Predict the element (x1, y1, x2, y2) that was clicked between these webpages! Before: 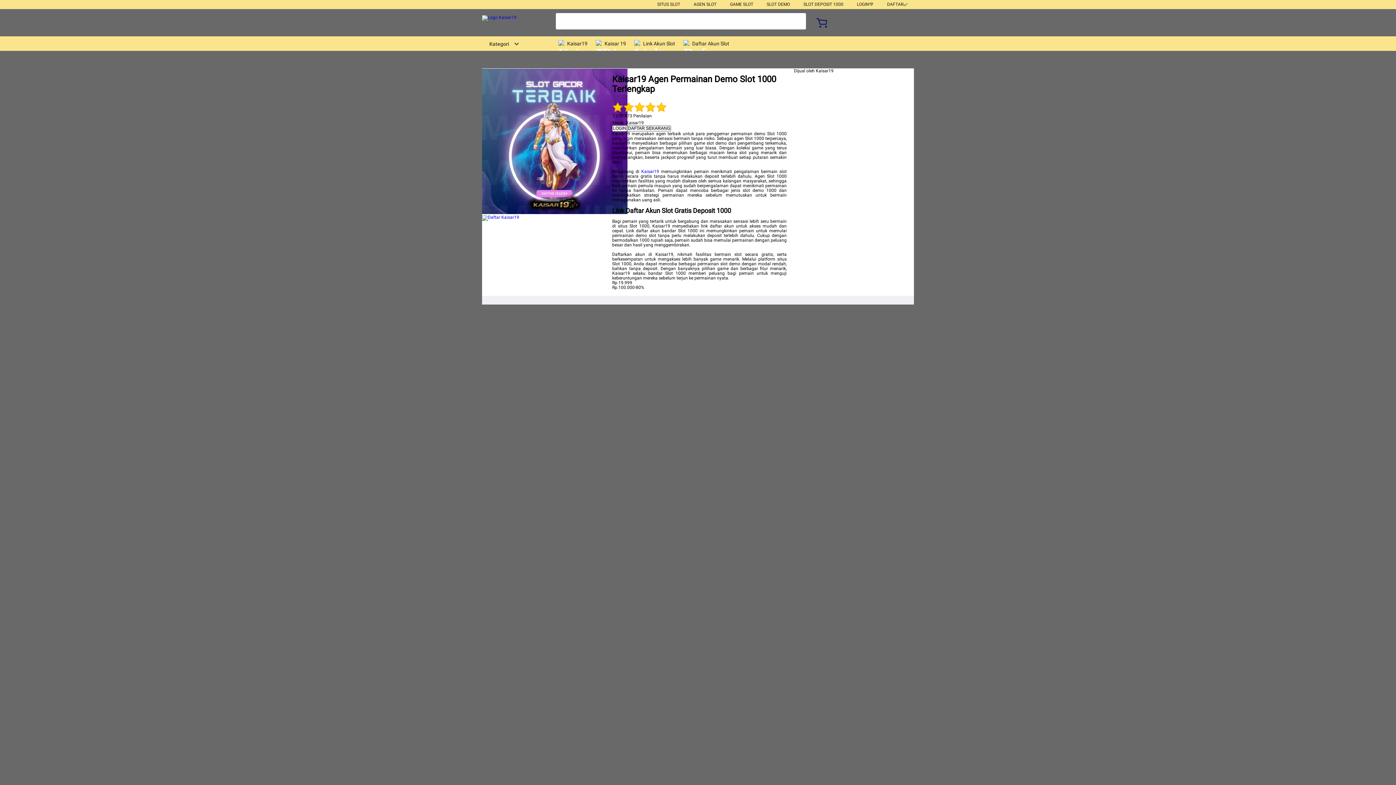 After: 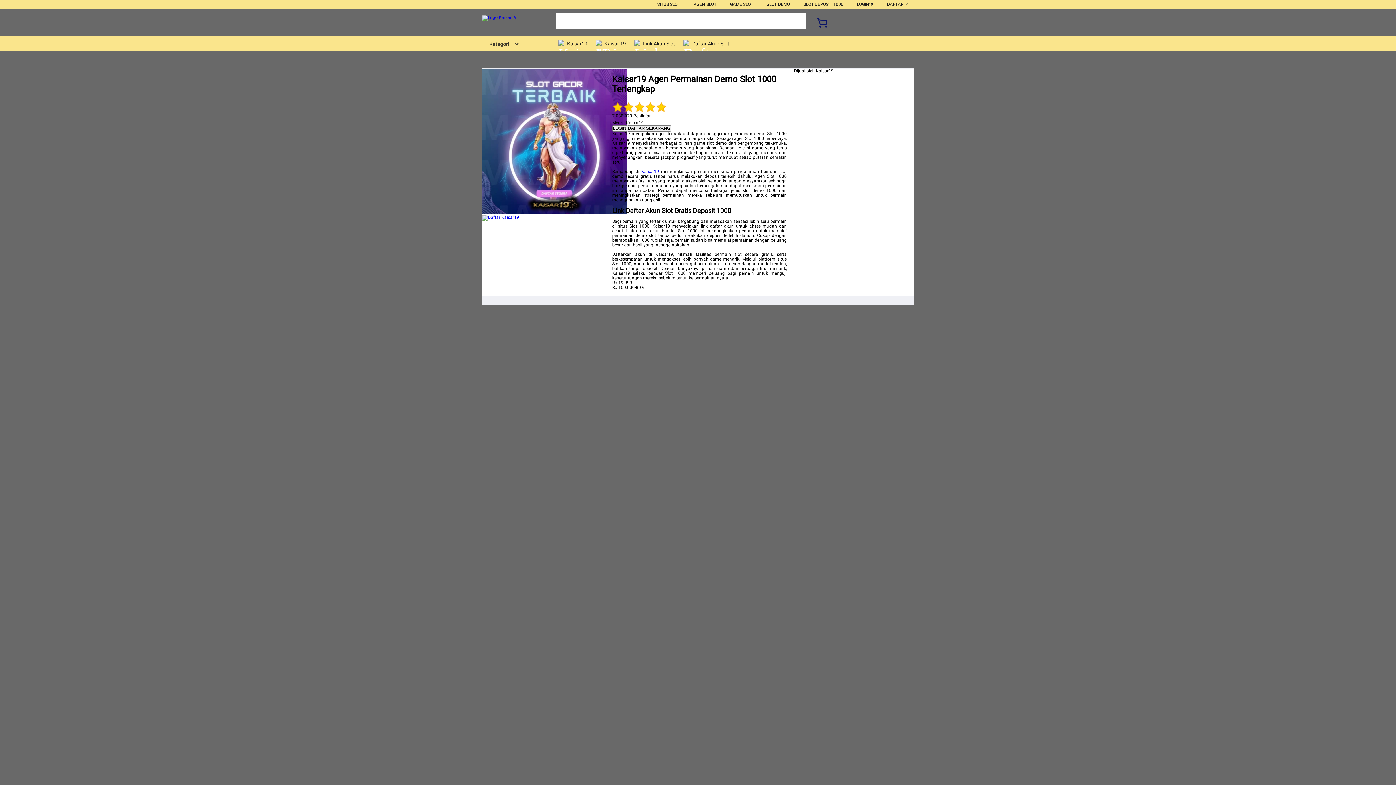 Action: bbox: (558, 36, 591, 50) label:  Kaisar19